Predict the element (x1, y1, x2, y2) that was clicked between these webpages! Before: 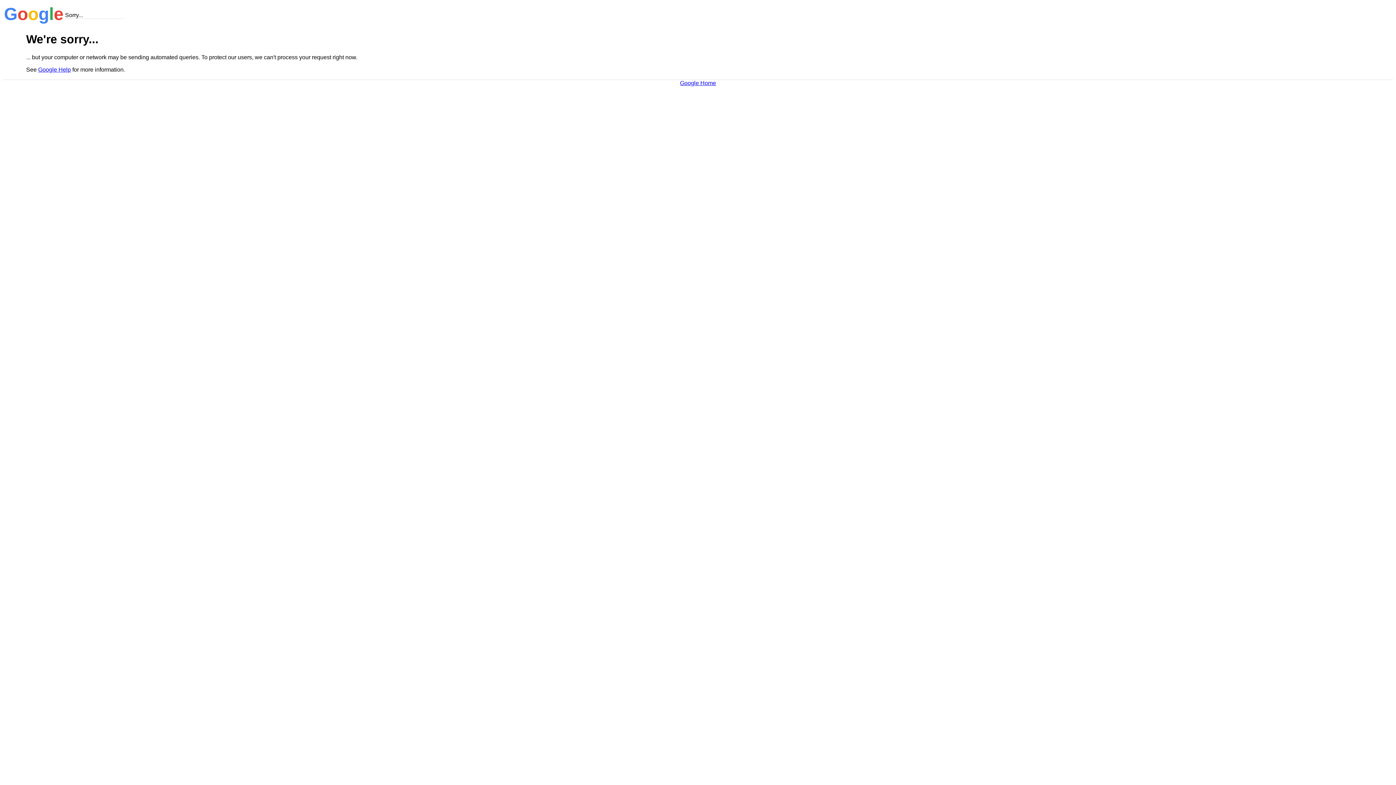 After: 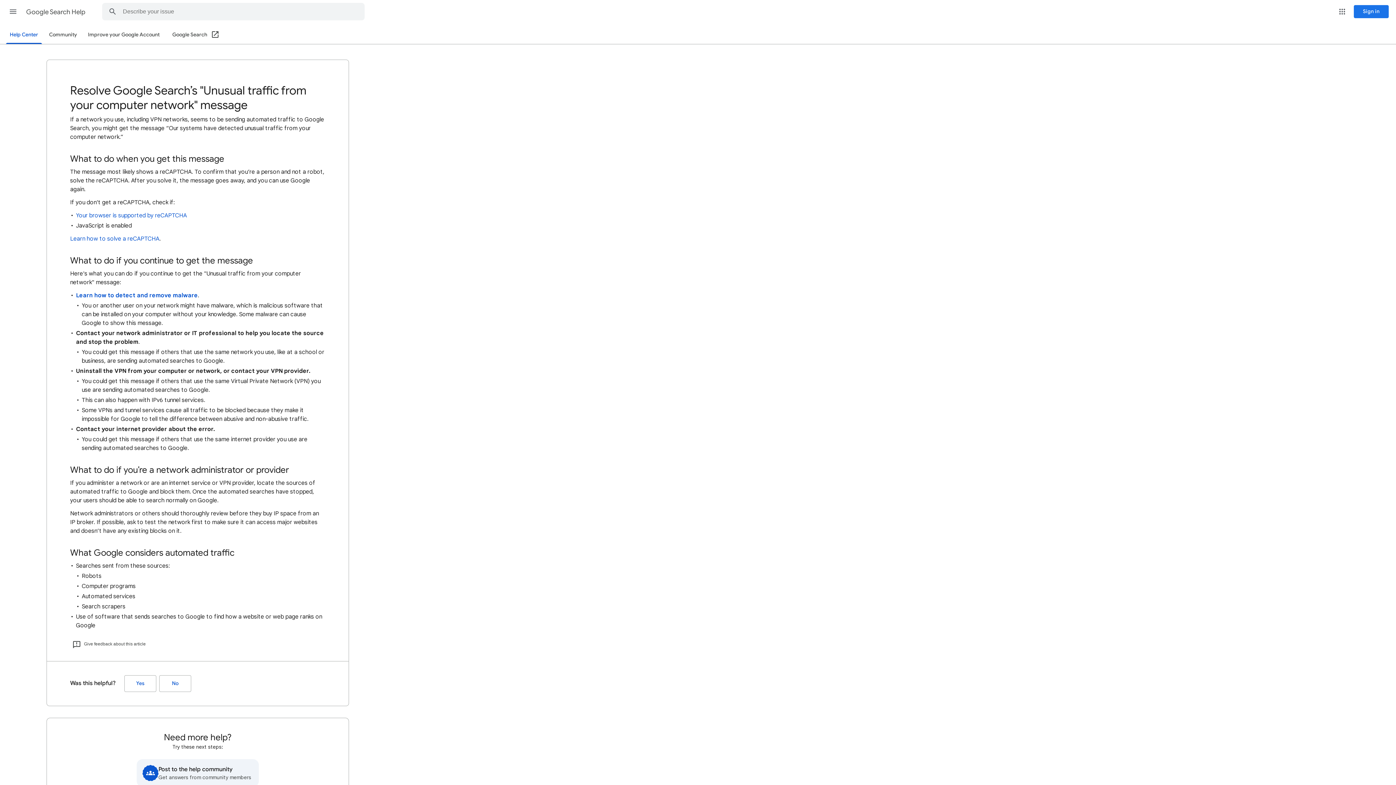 Action: label: Google Help bbox: (38, 66, 70, 72)